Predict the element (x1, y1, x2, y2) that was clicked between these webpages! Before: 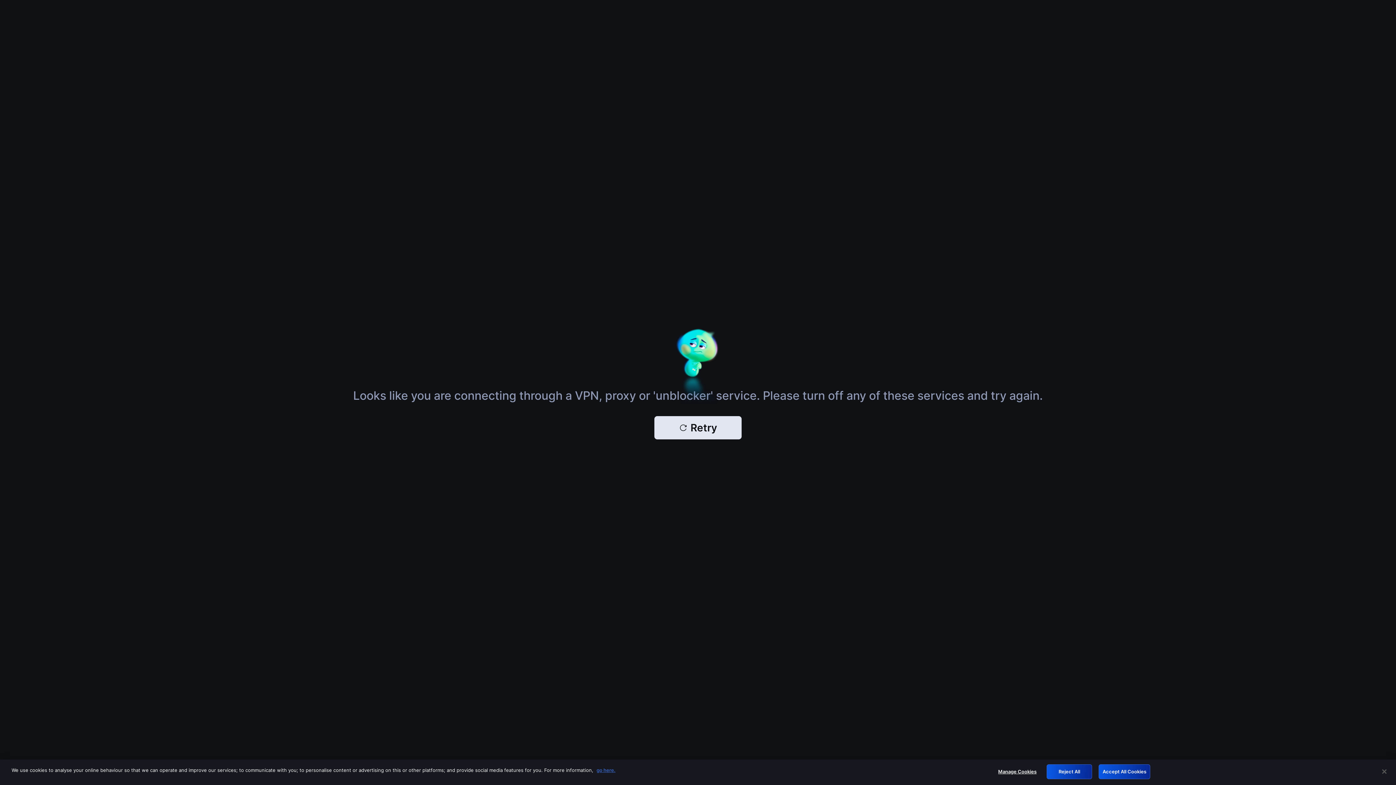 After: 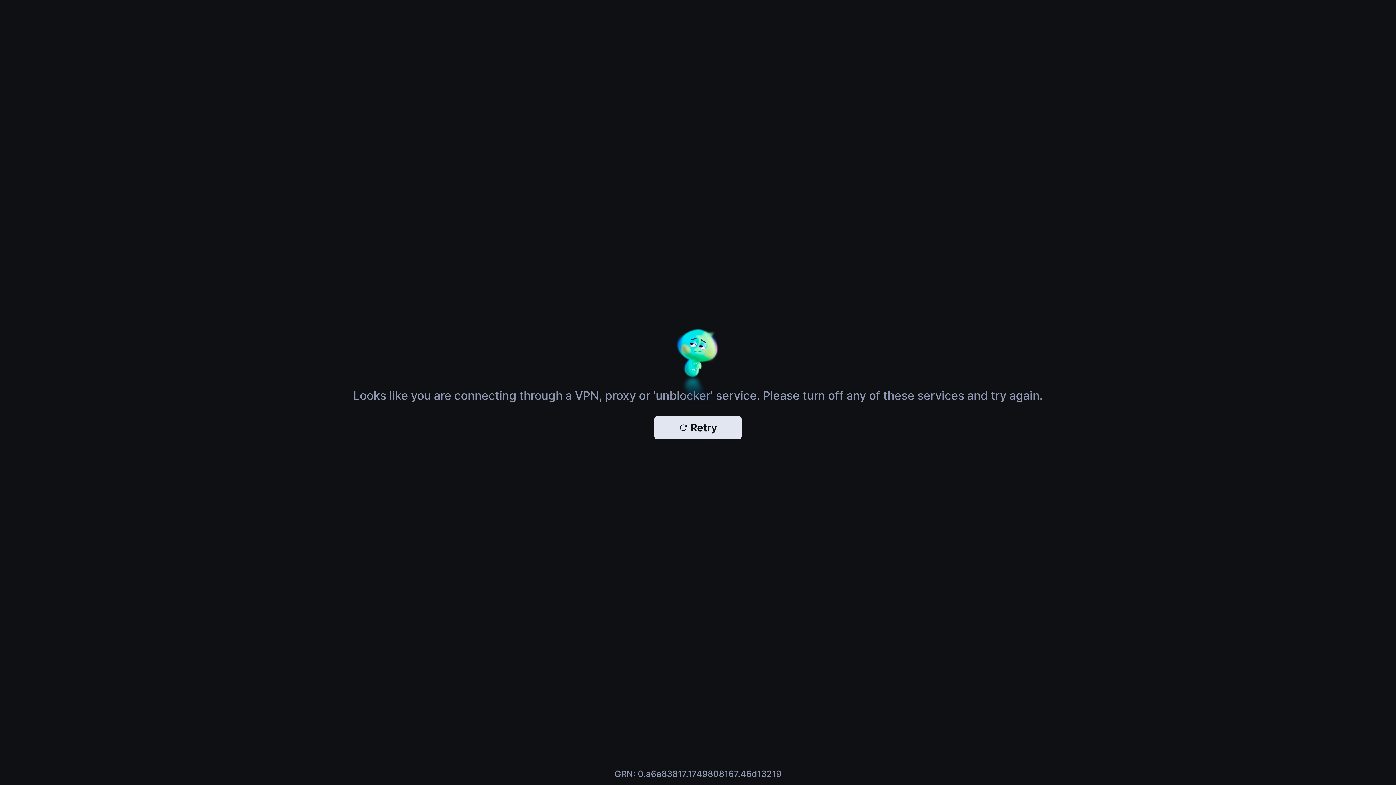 Action: bbox: (1046, 764, 1092, 779) label: Reject All